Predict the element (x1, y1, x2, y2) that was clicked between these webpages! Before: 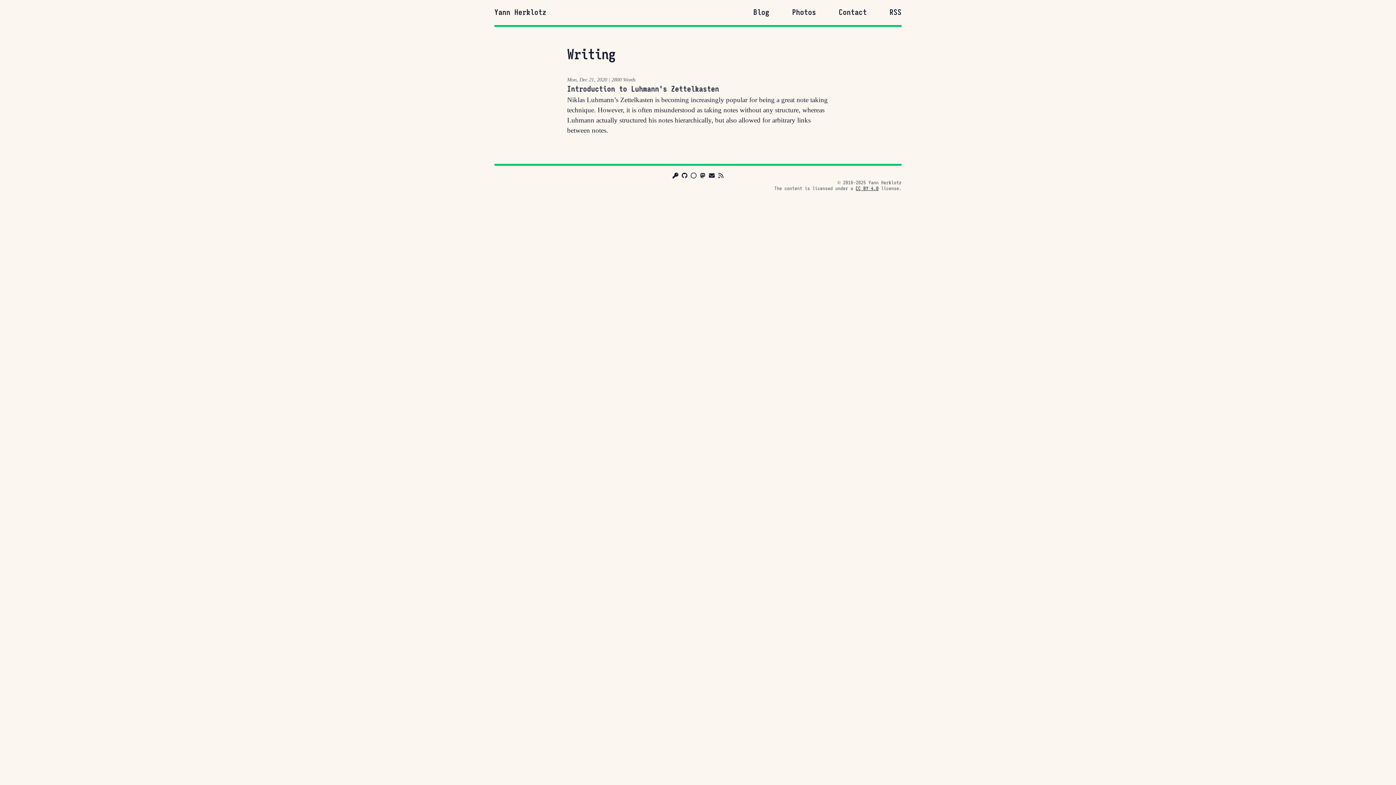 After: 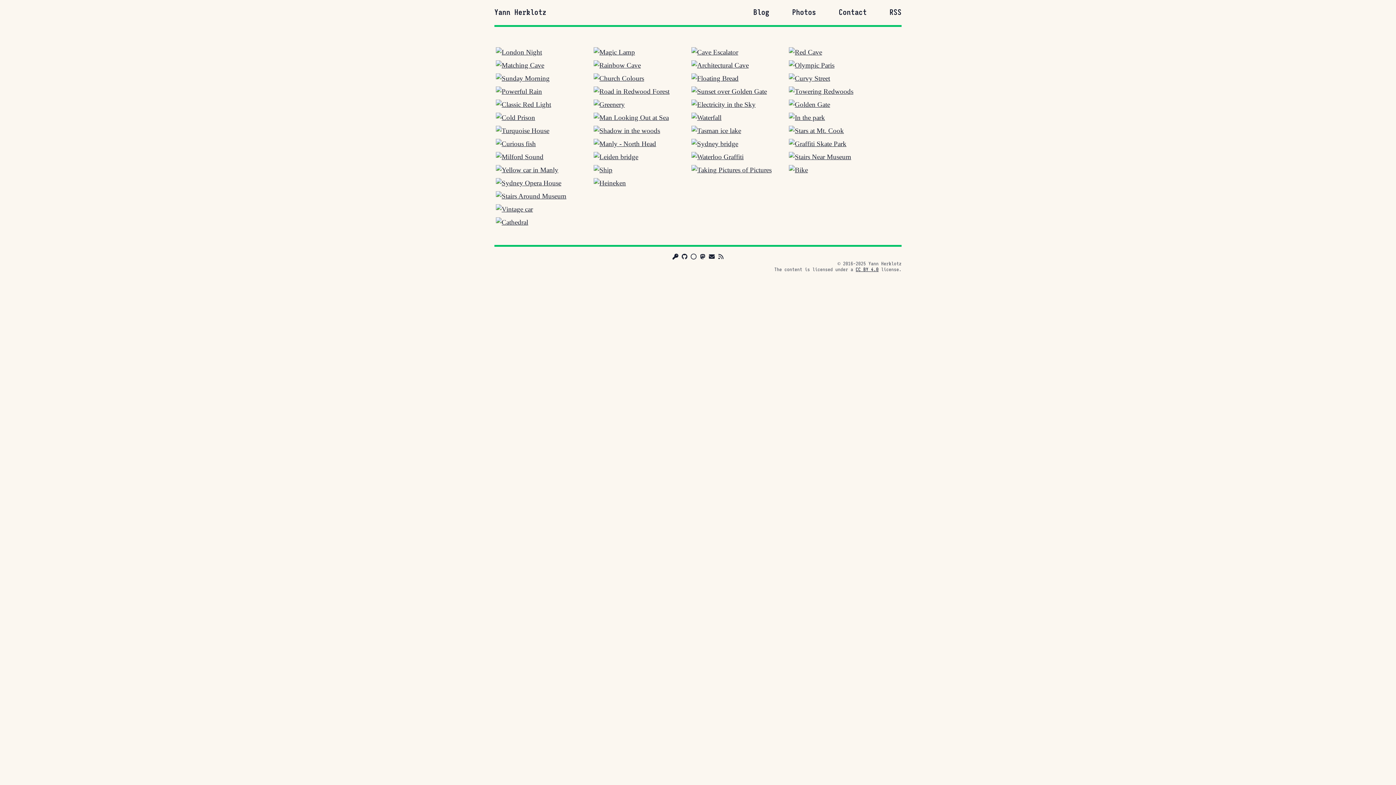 Action: bbox: (792, 7, 816, 17) label: Photos